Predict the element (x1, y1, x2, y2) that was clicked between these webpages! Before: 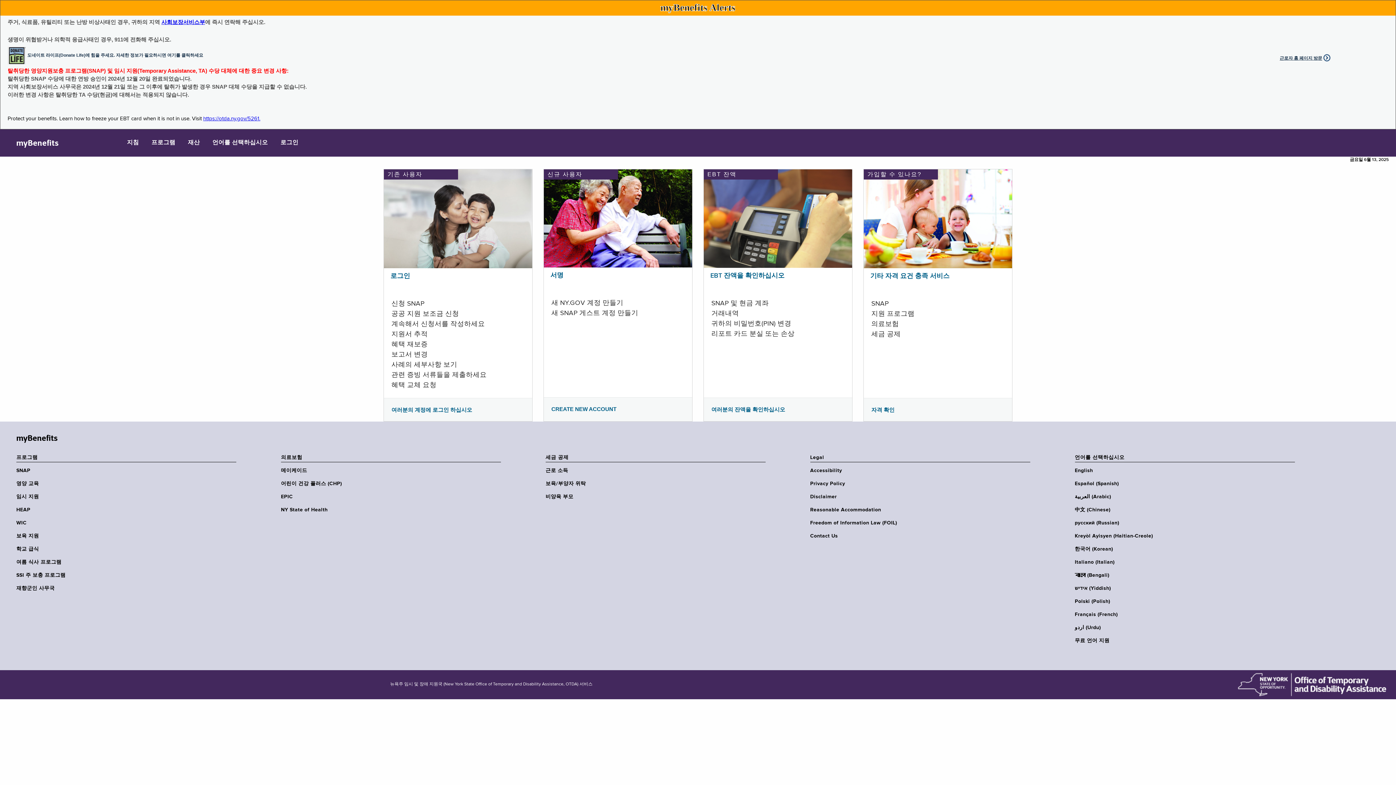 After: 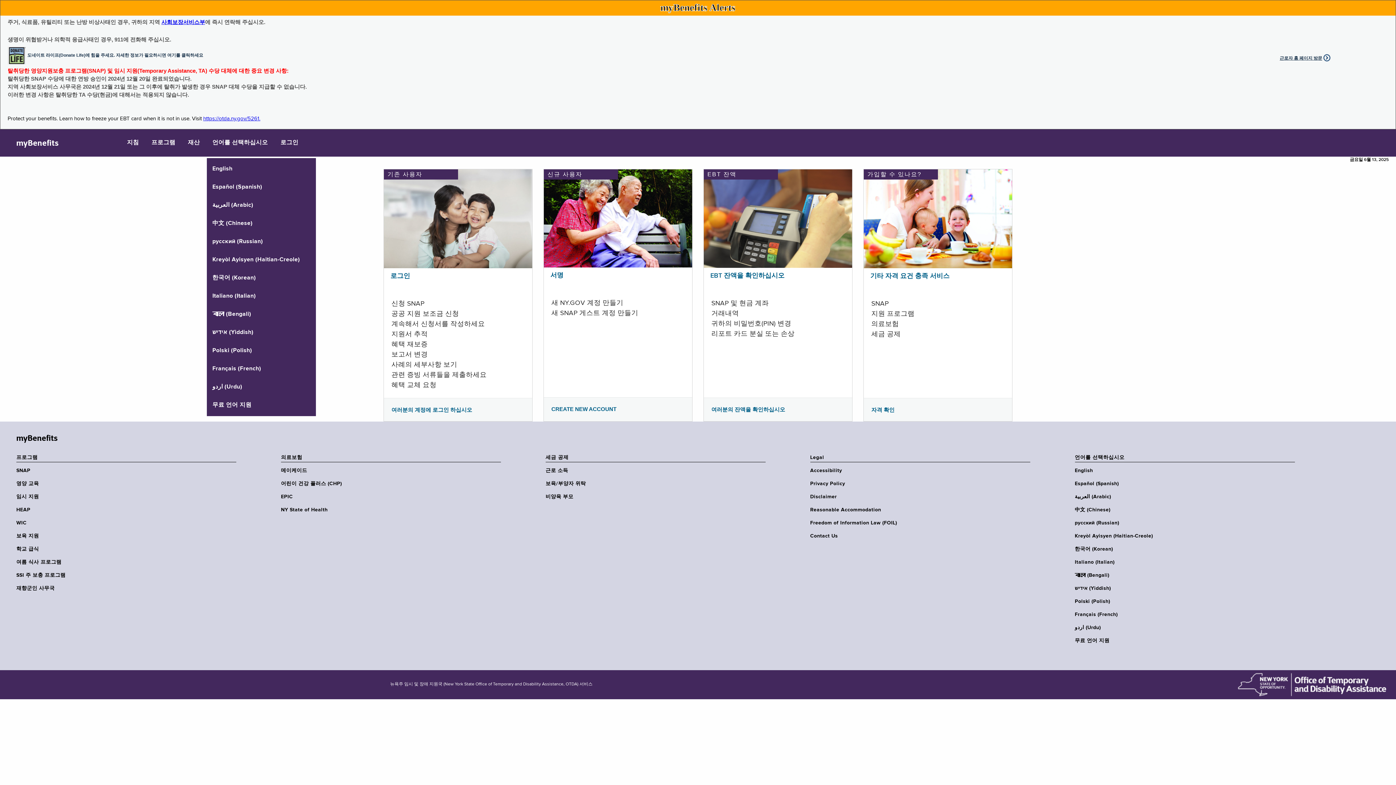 Action: label: 언어를 선택하십시오 bbox: (206, 129, 273, 156)